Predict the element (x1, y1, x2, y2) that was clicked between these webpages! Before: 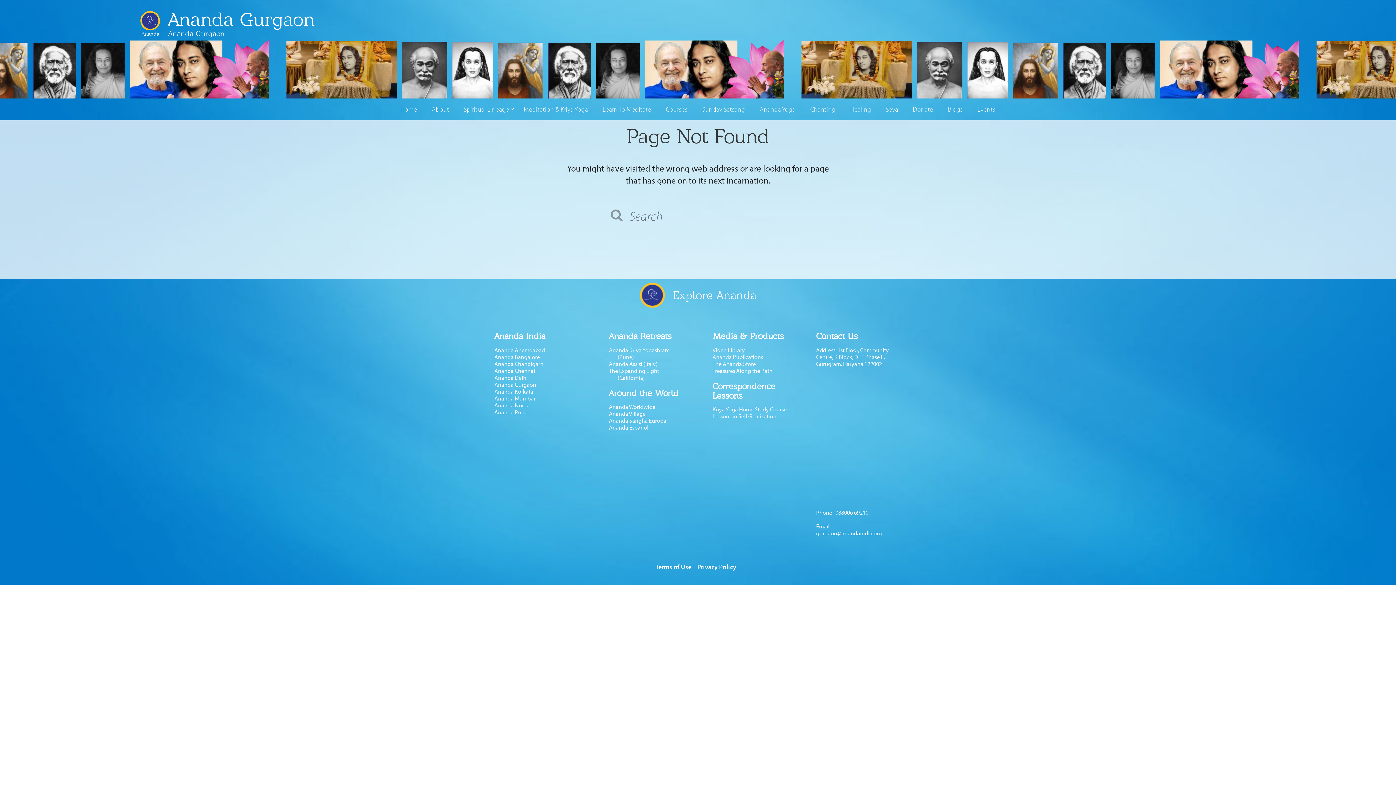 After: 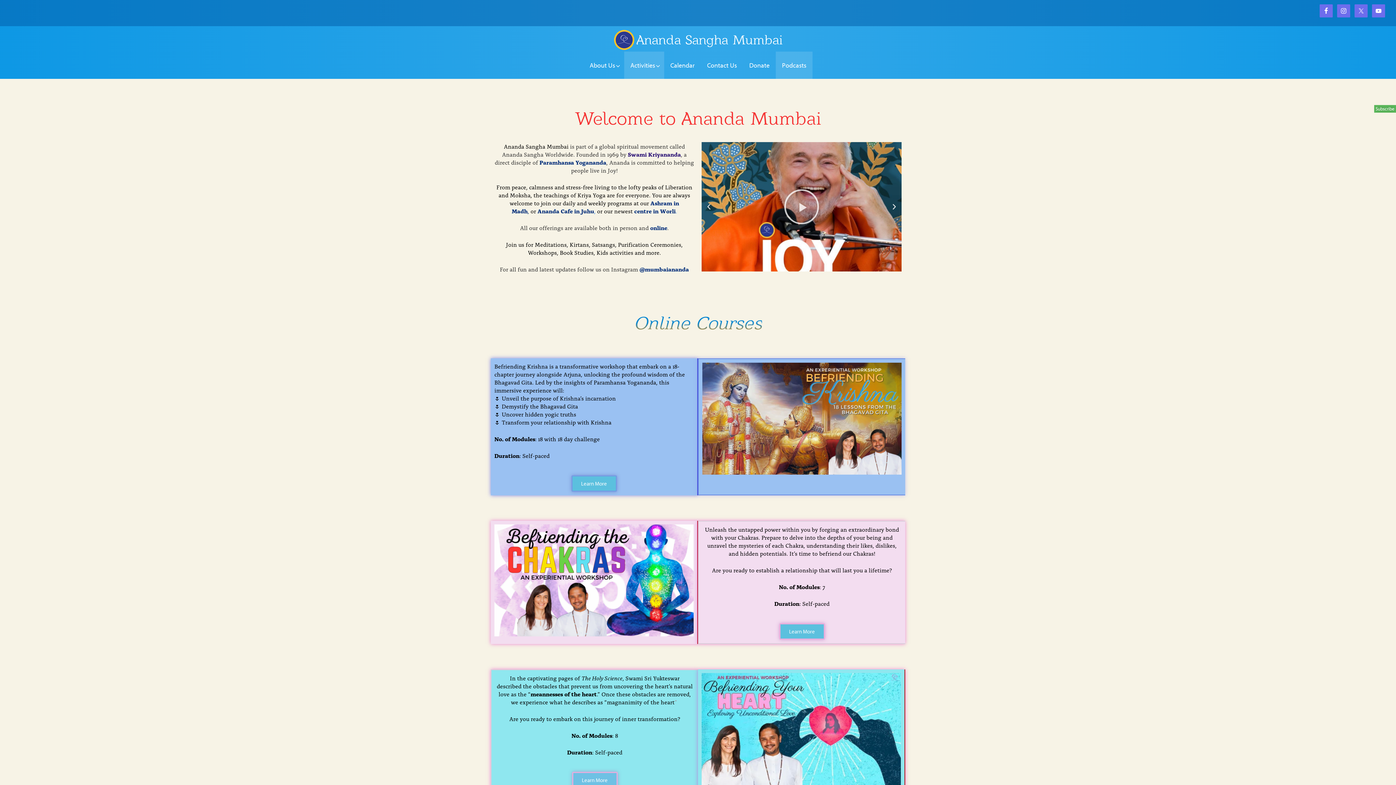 Action: bbox: (494, 395, 535, 402) label: Ananda Mumbai